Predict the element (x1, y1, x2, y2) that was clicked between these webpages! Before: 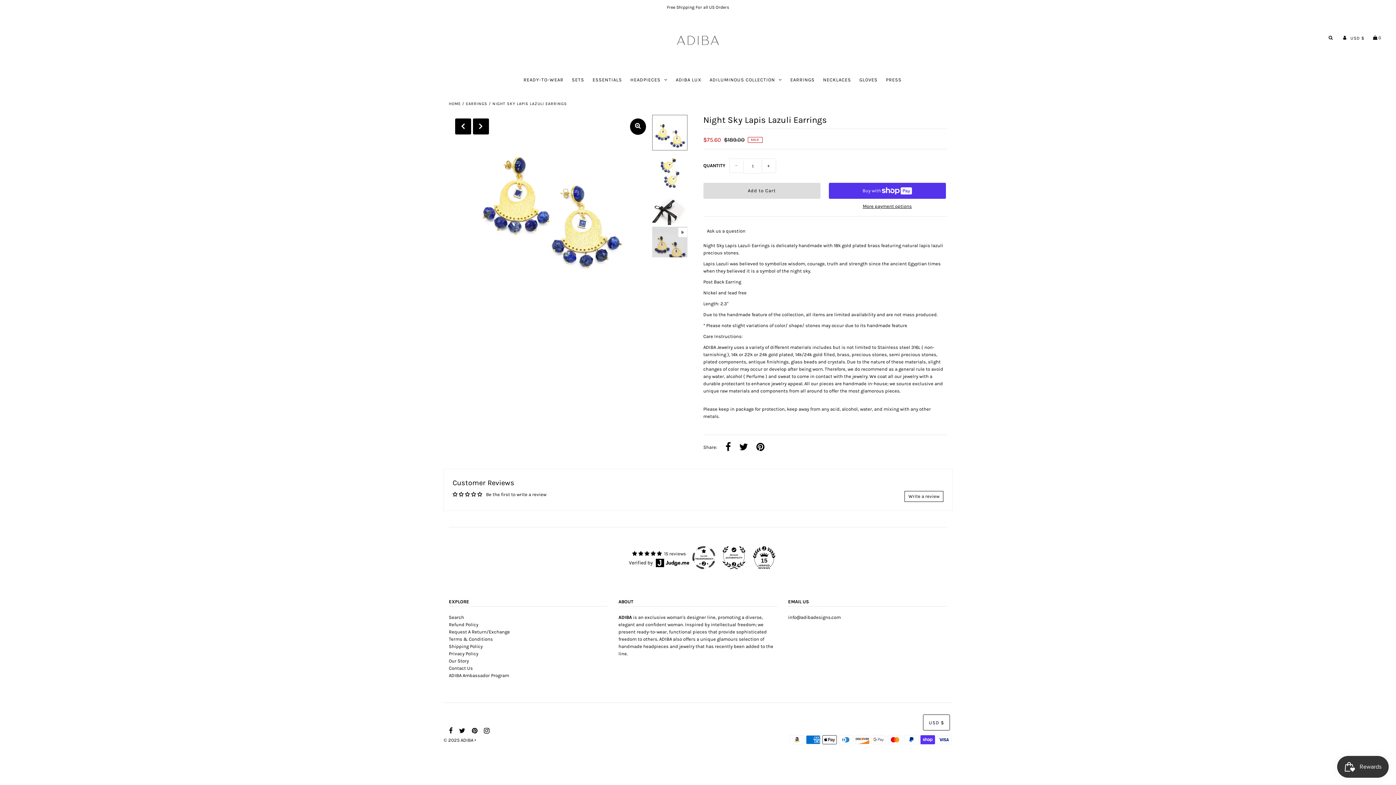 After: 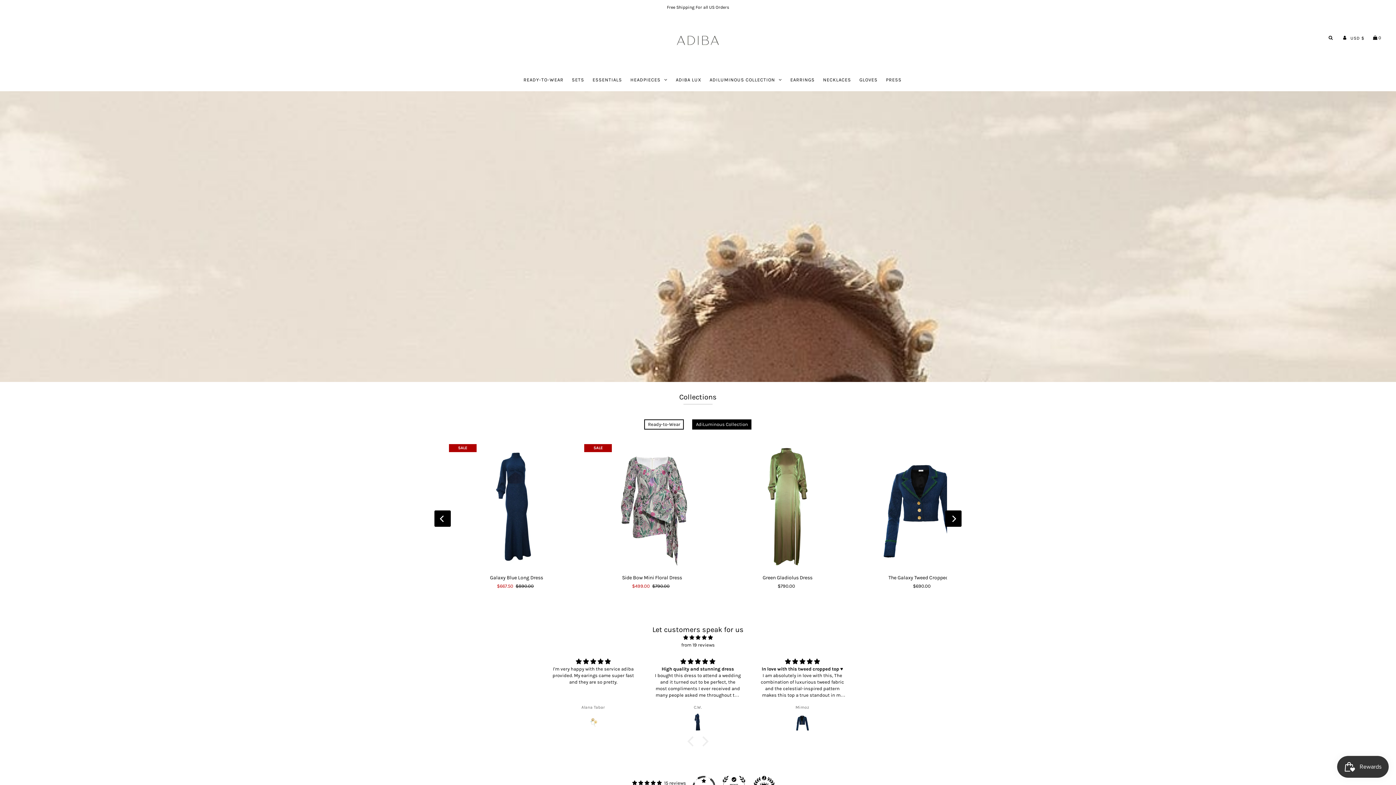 Action: label: © 2025 ADIBA bbox: (443, 737, 473, 743)